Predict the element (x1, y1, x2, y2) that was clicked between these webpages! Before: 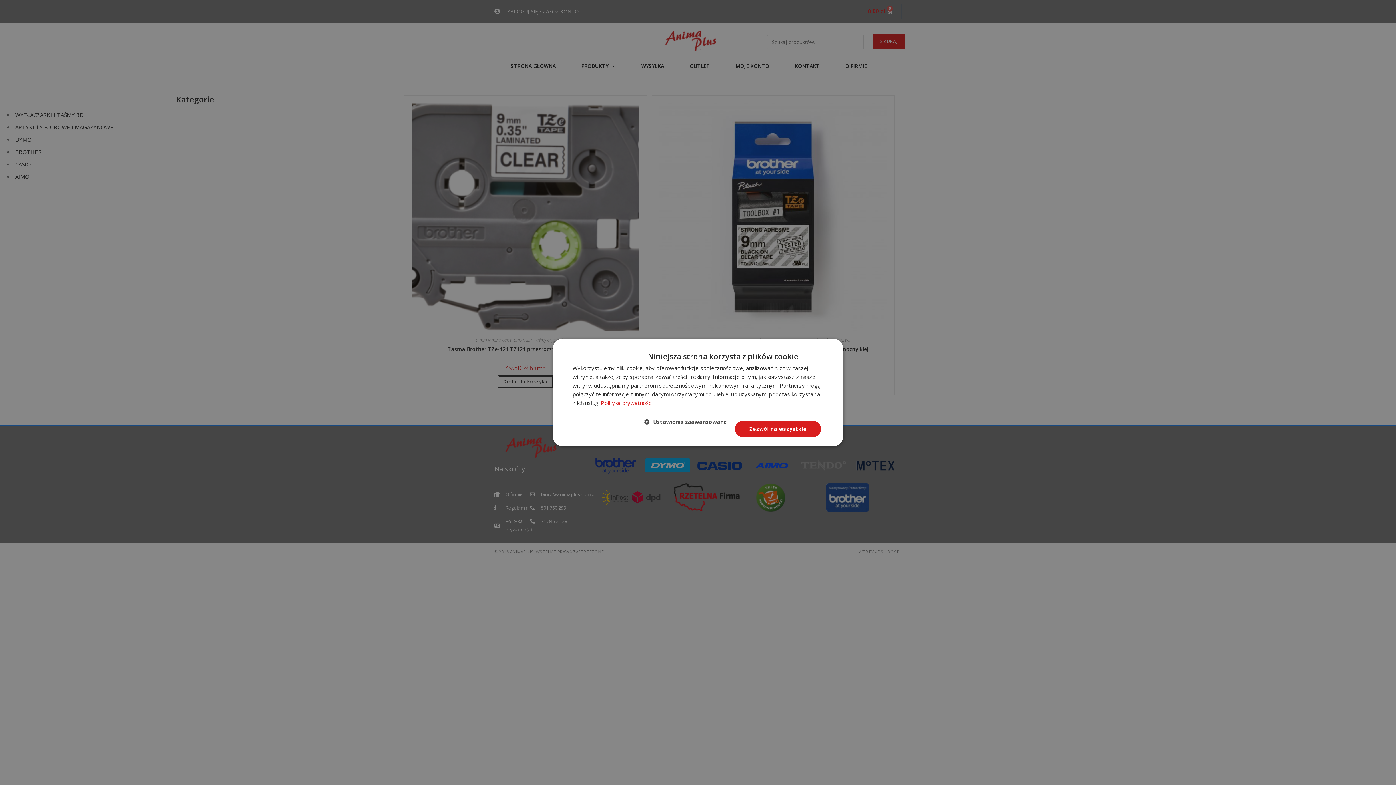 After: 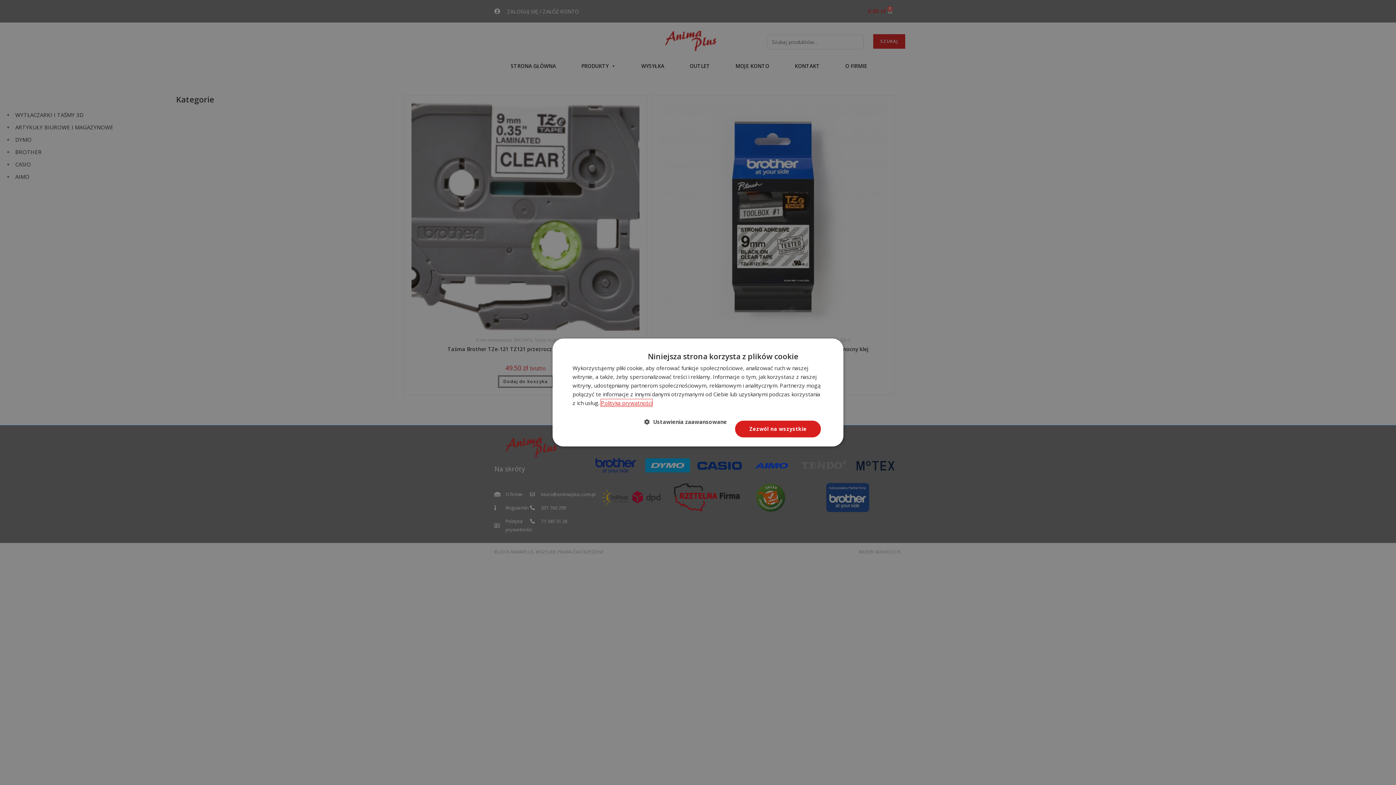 Action: label: Polityka prywatności, opens a new window bbox: (601, 399, 652, 406)